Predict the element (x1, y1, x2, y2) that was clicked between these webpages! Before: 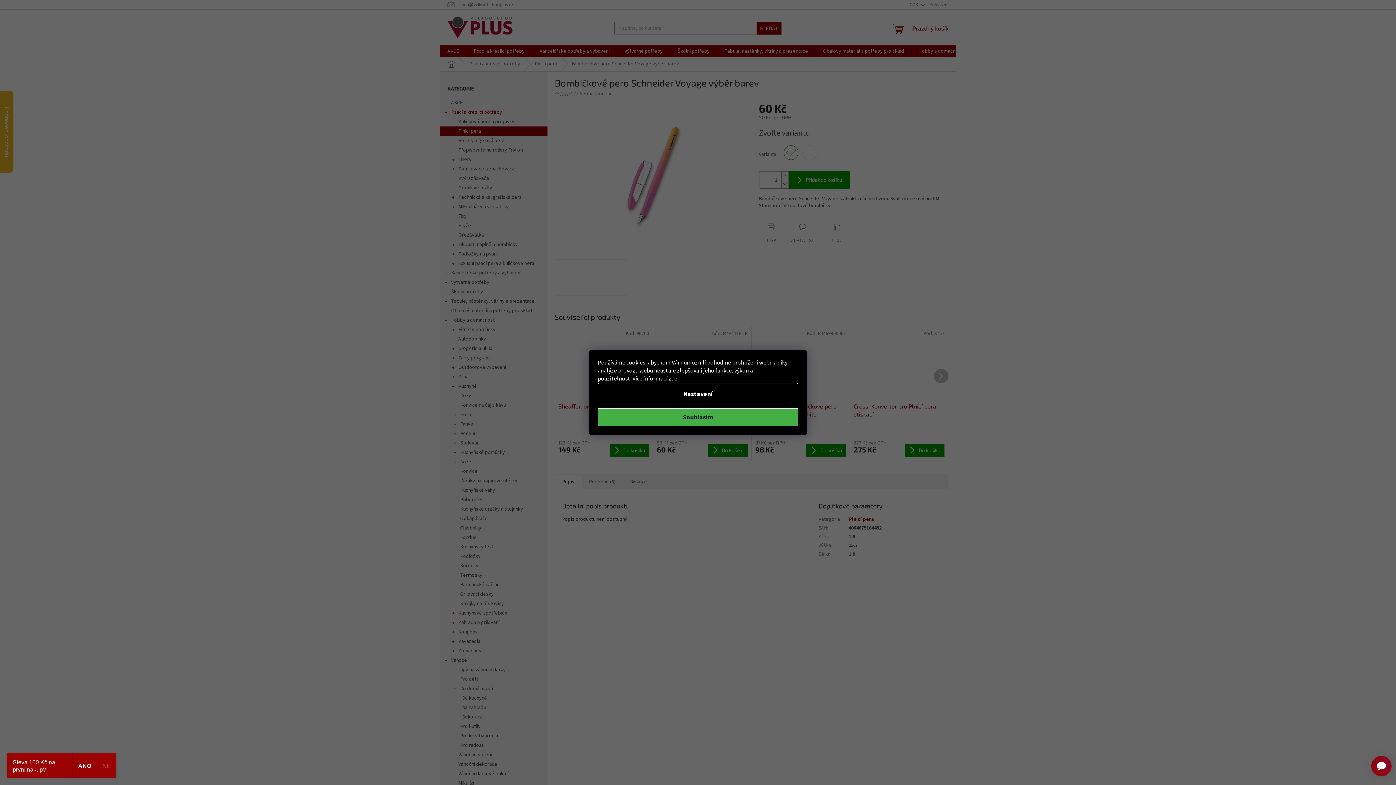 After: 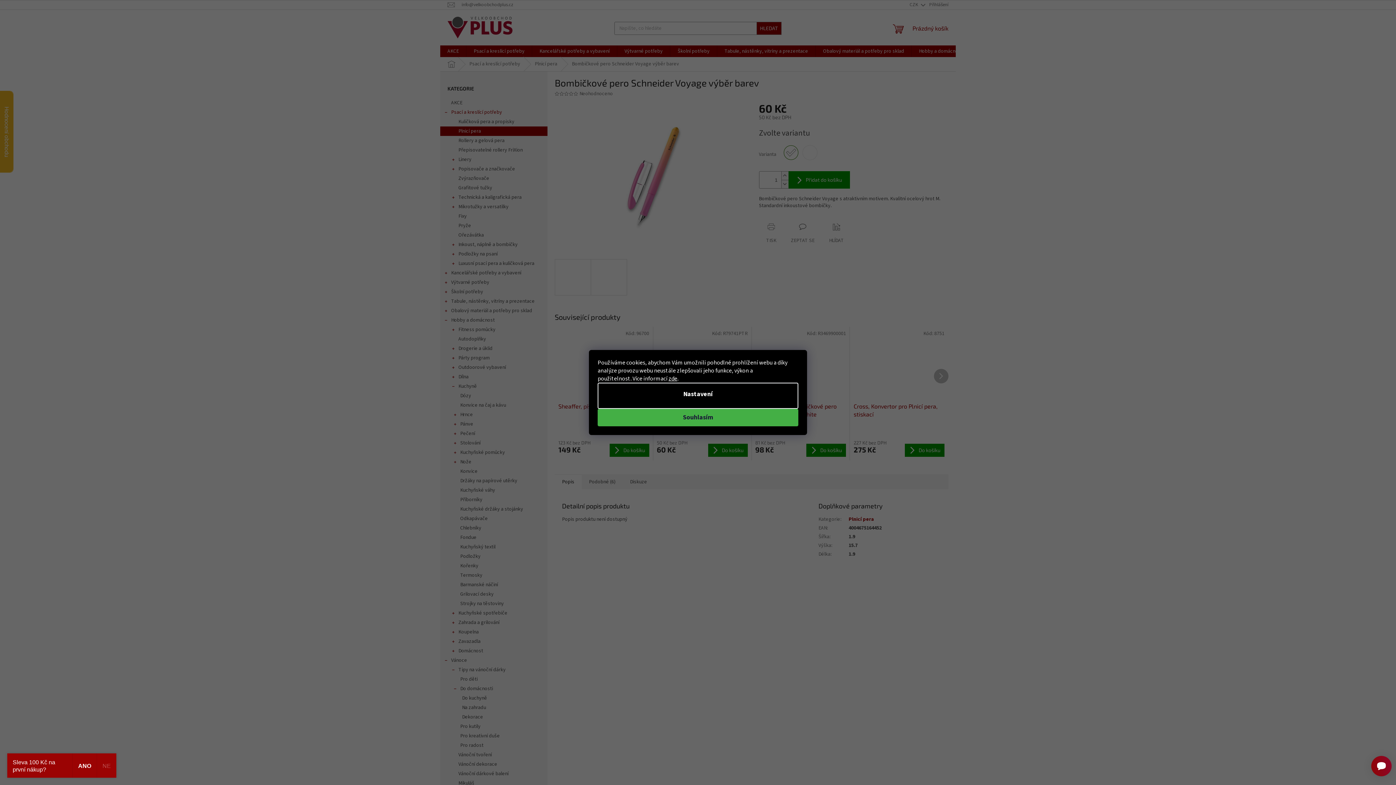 Action: label: Nastavení bbox: (597, 382, 798, 409)